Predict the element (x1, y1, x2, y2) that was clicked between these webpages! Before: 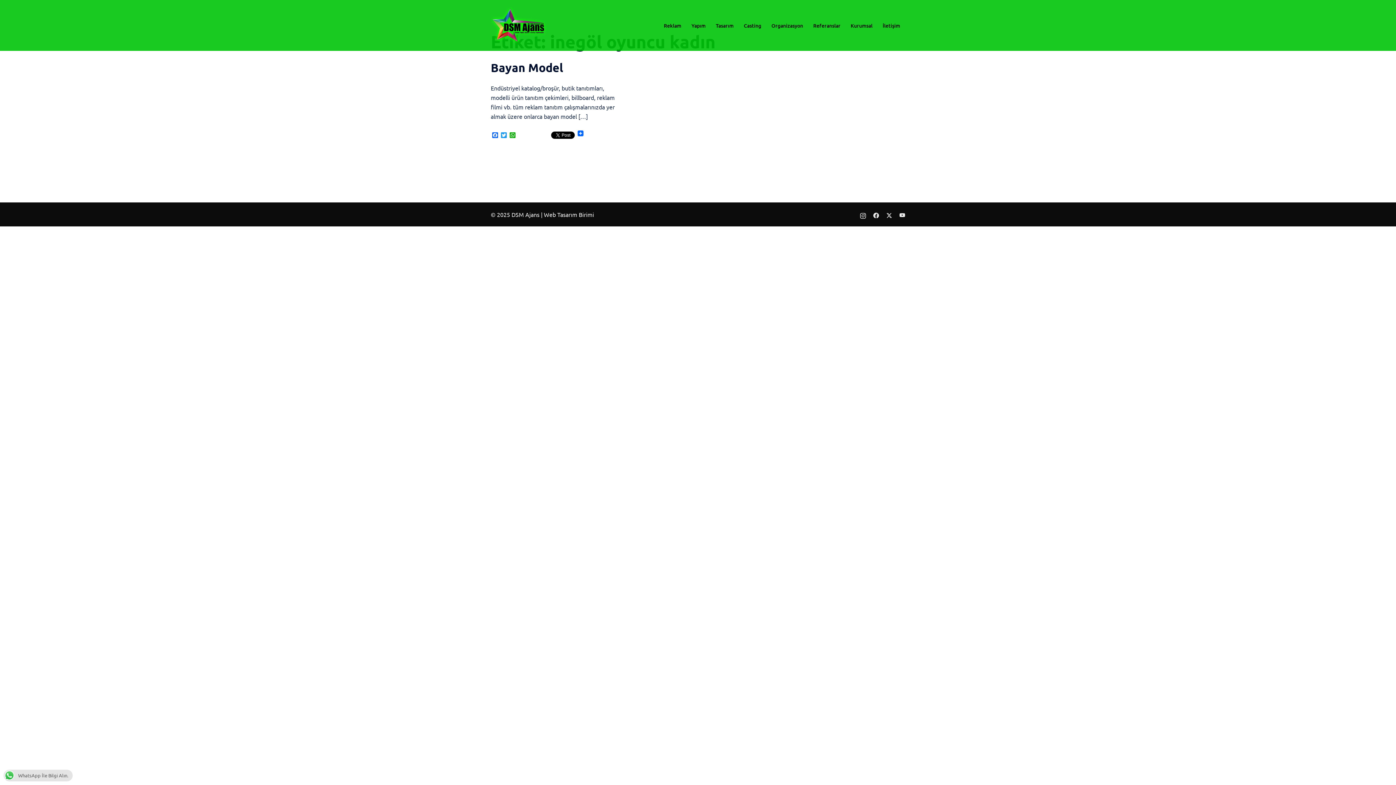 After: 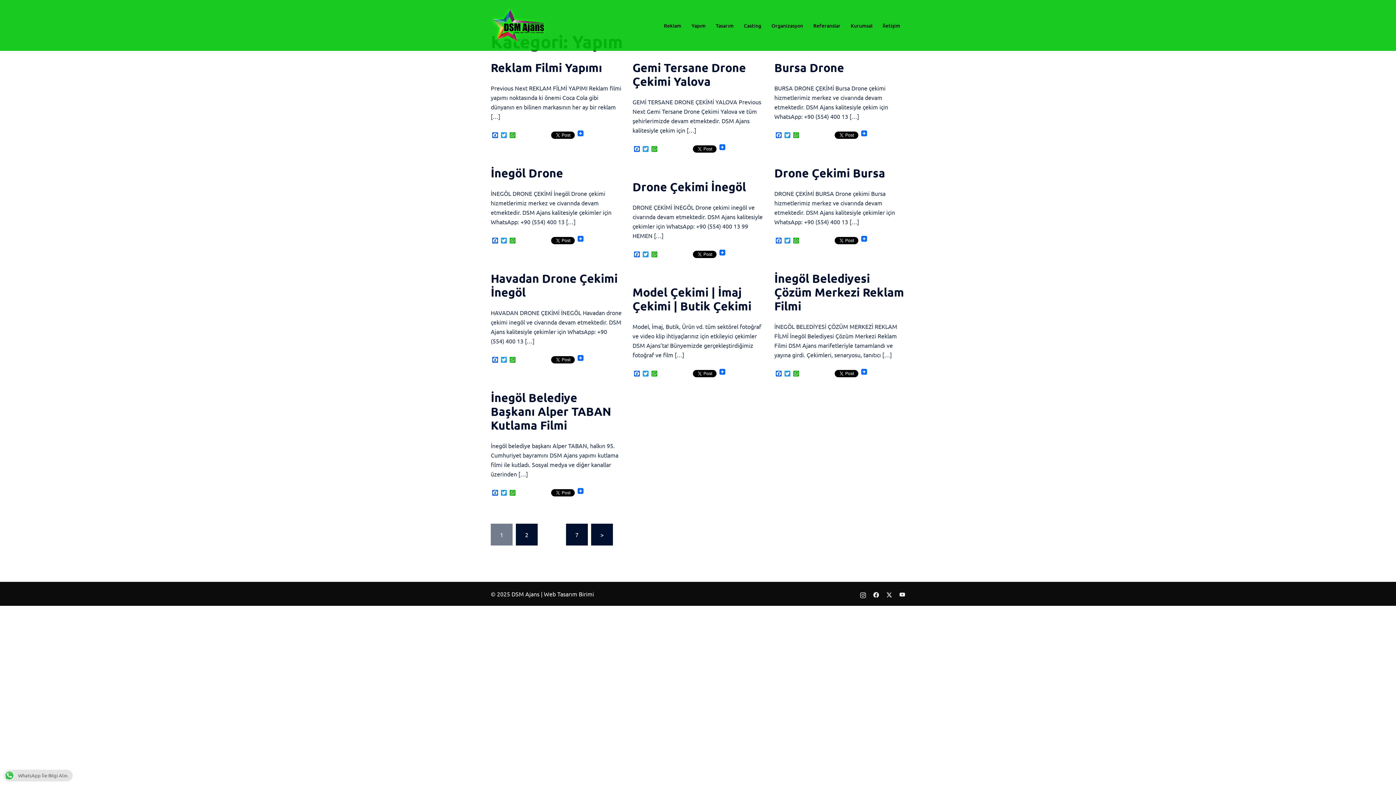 Action: bbox: (691, 21, 705, 29) label: Yapım